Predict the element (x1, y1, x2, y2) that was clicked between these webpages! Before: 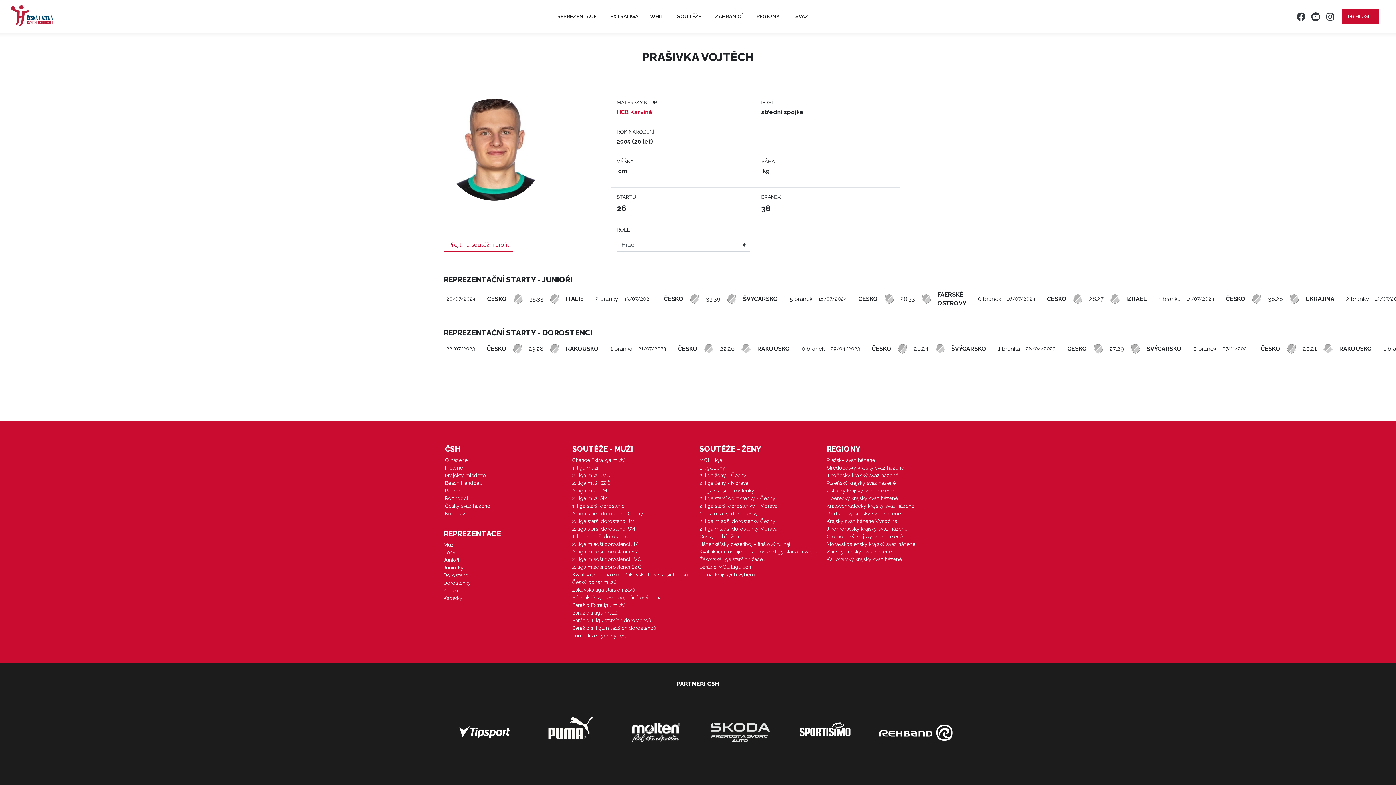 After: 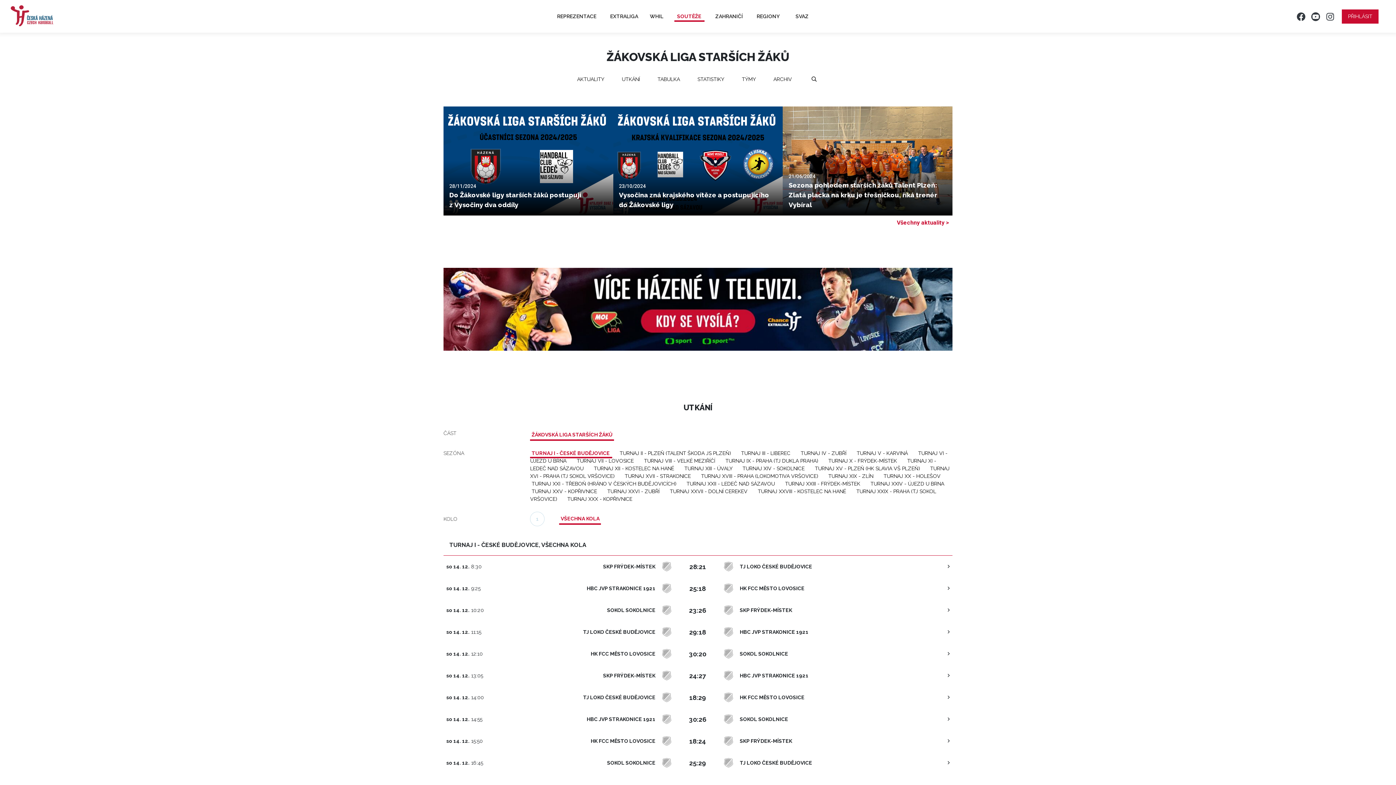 Action: bbox: (572, 586, 696, 594) label: Žákovská liga starších žáků